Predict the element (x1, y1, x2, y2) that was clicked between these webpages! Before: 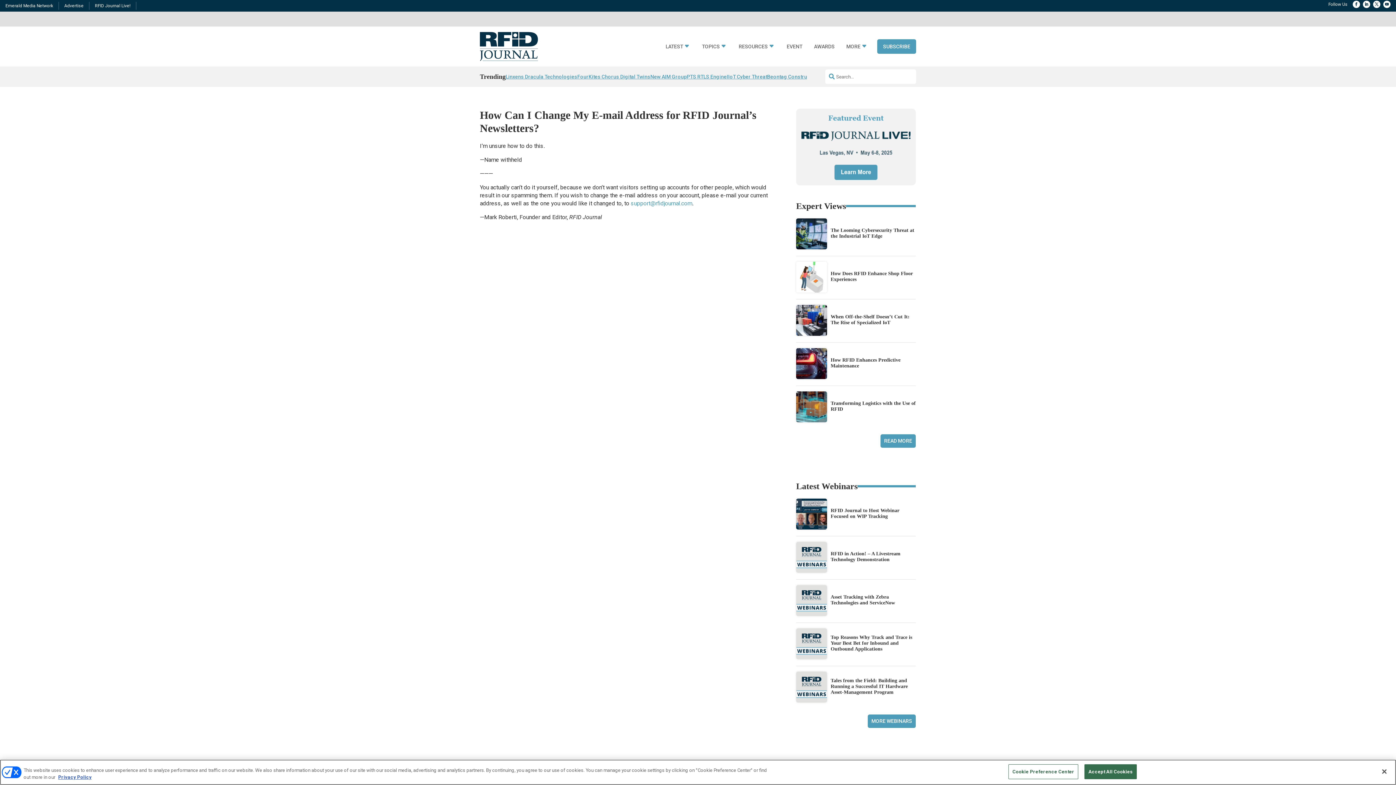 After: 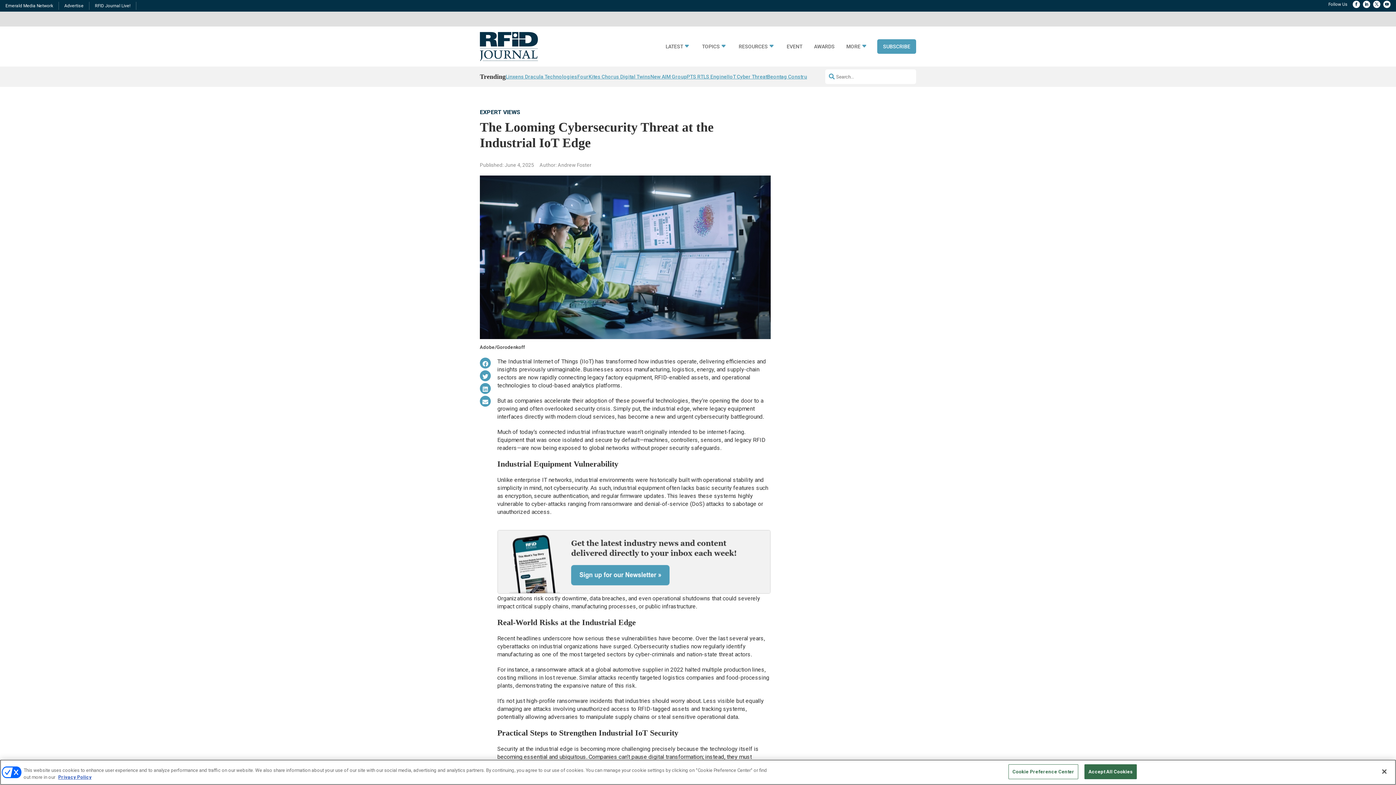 Action: label: IIoT Cyber Threat bbox: (726, 71, 767, 81)